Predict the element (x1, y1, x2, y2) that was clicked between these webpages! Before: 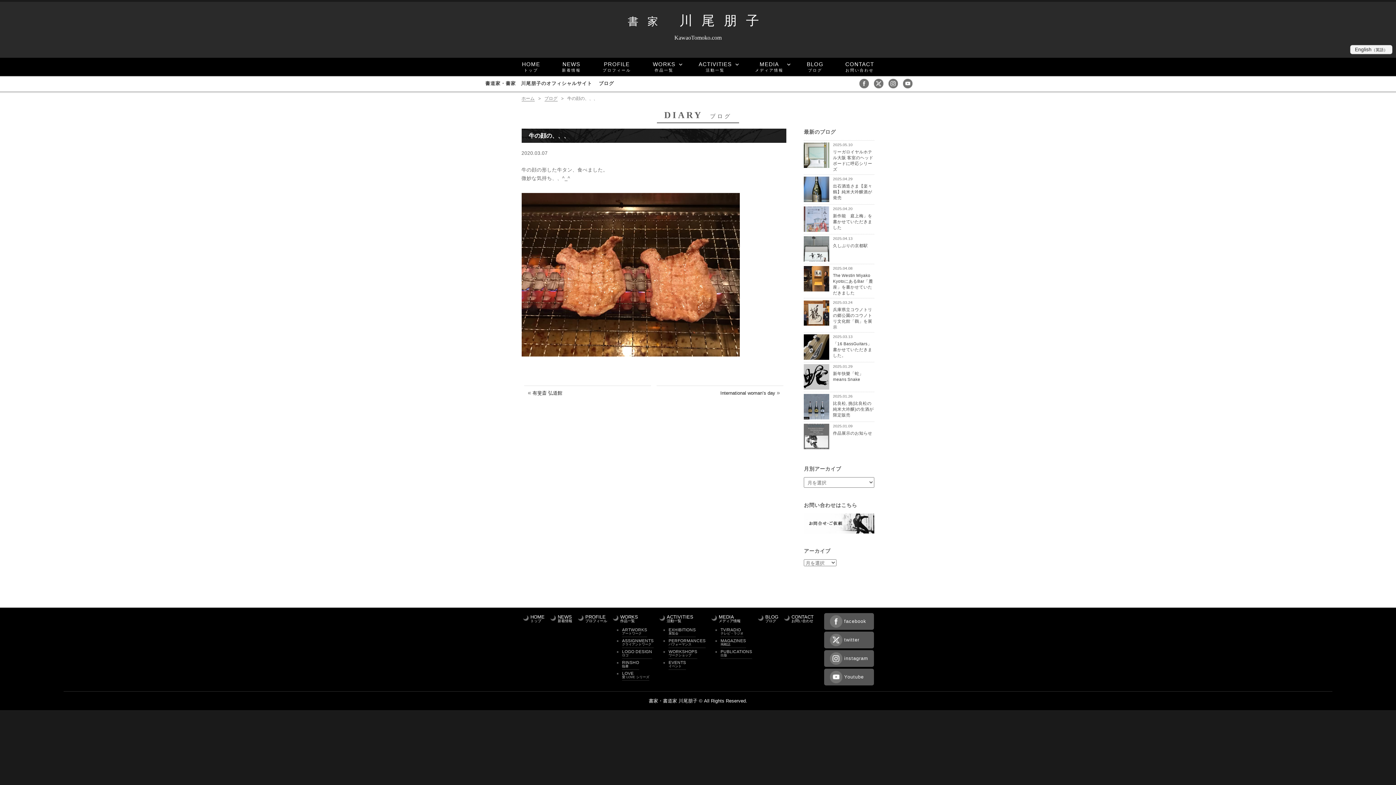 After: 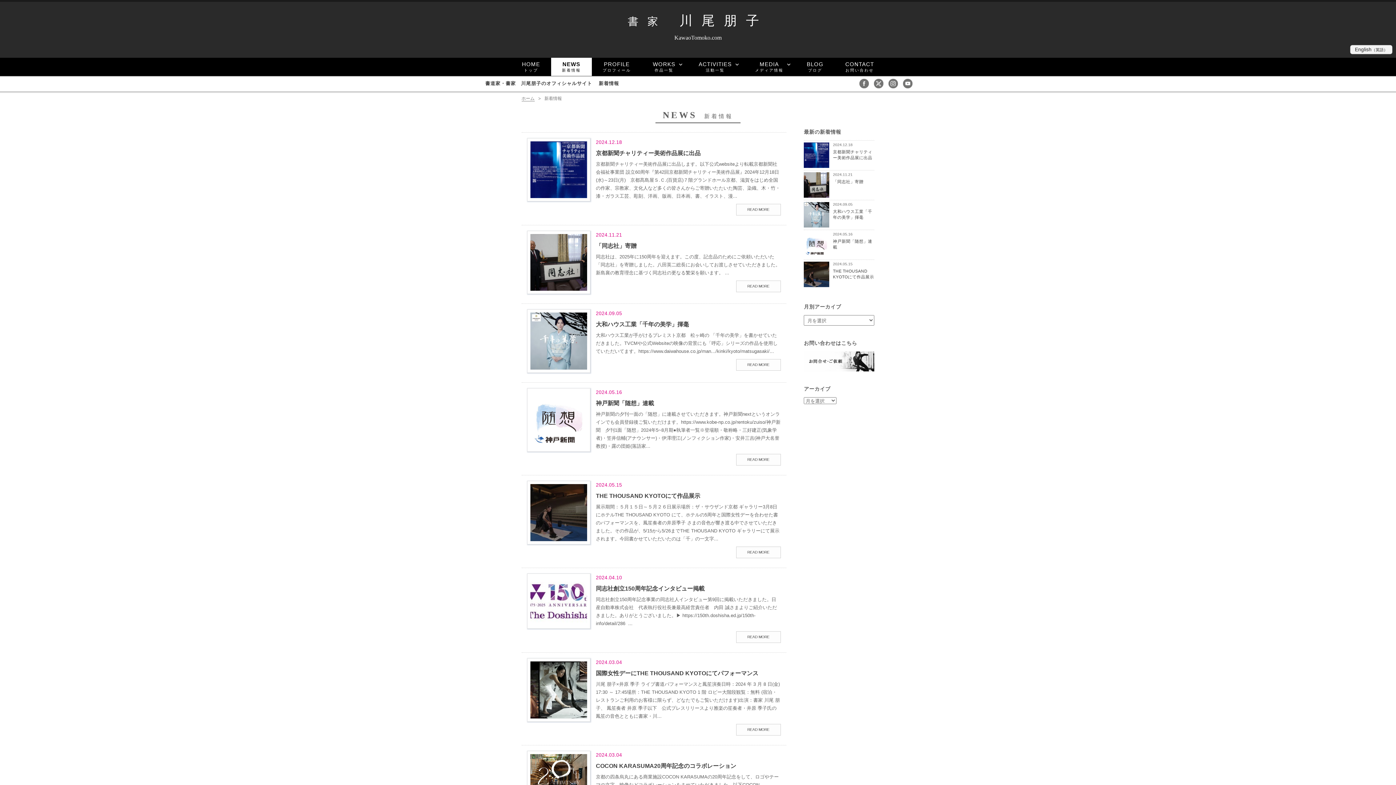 Action: label: NEWS
新着情報 bbox: (557, 614, 572, 623)